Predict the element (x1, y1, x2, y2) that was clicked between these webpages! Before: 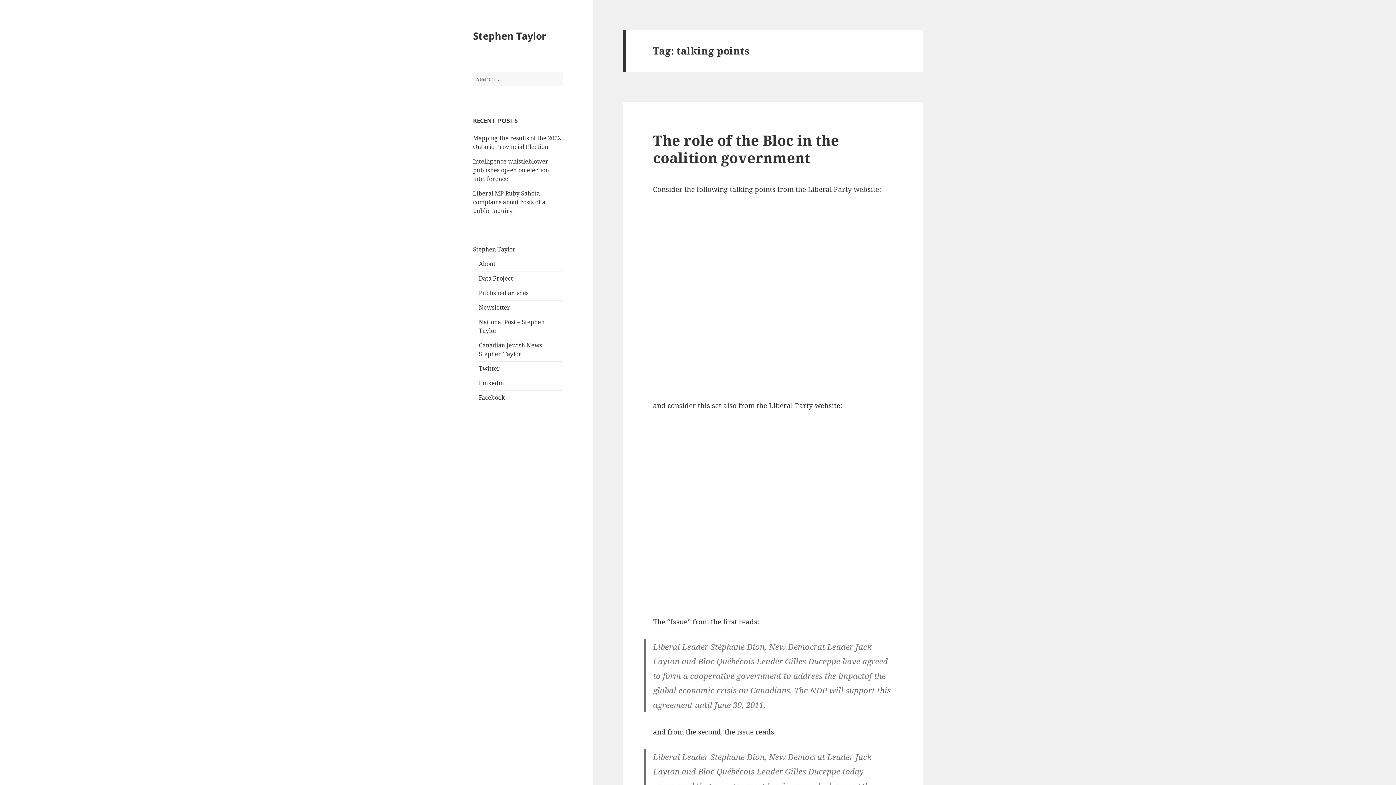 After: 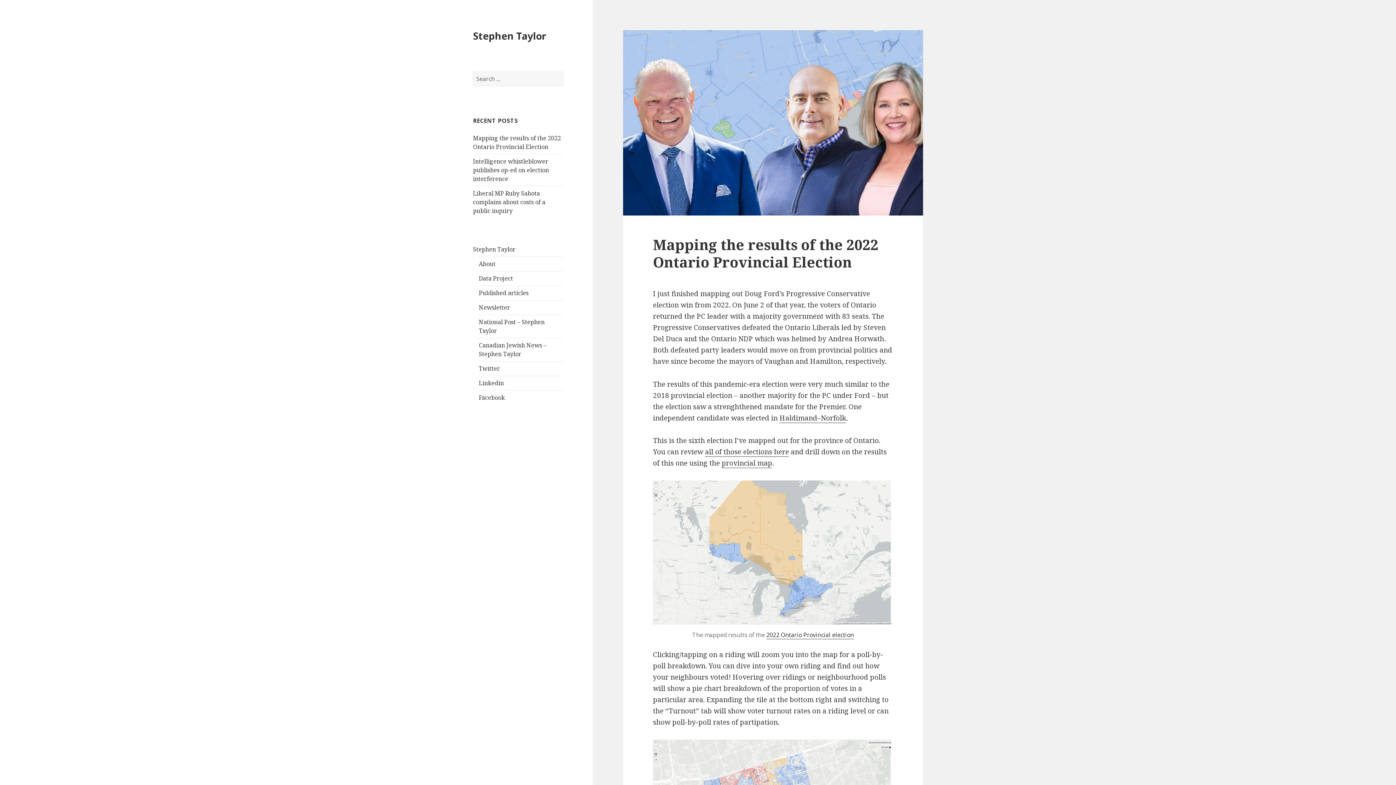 Action: bbox: (473, 28, 546, 42) label: Stephen Taylor